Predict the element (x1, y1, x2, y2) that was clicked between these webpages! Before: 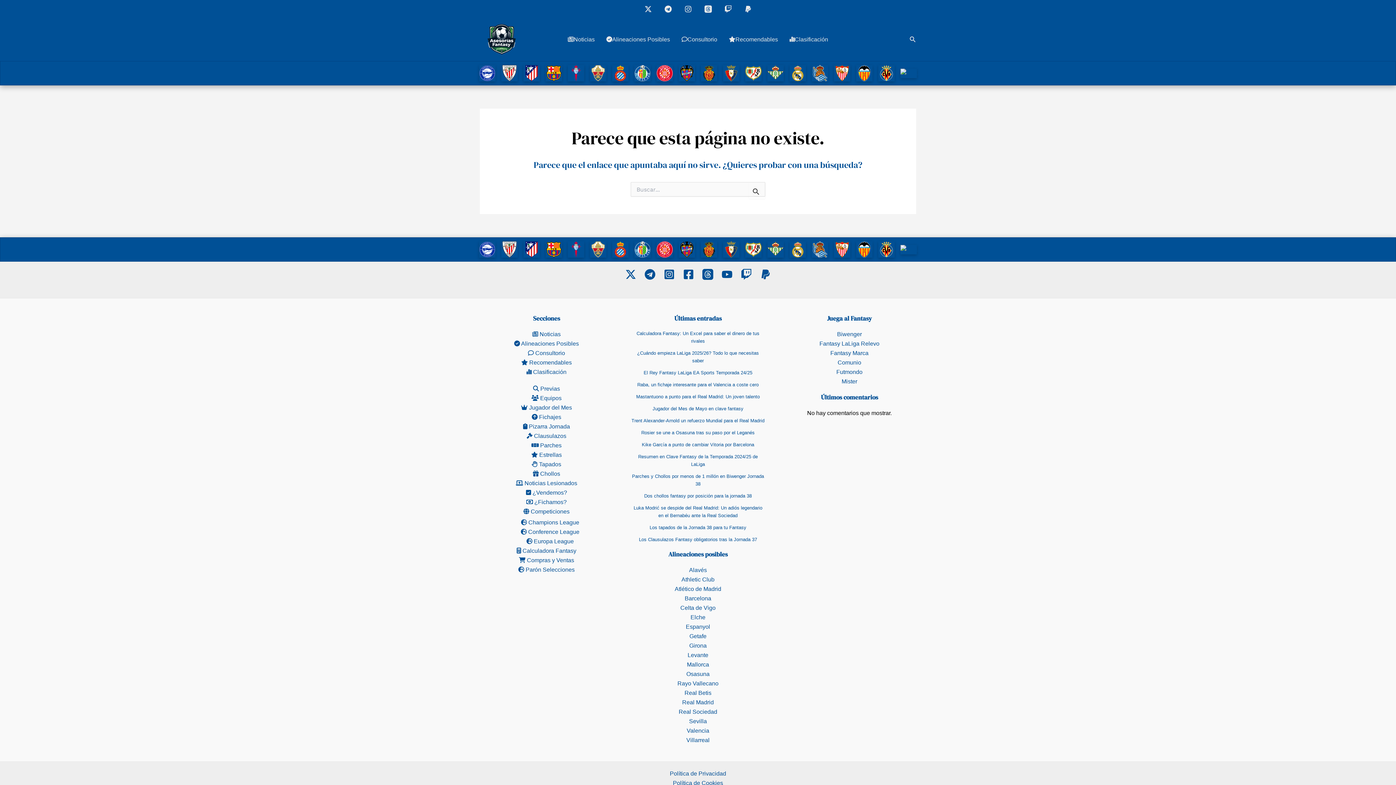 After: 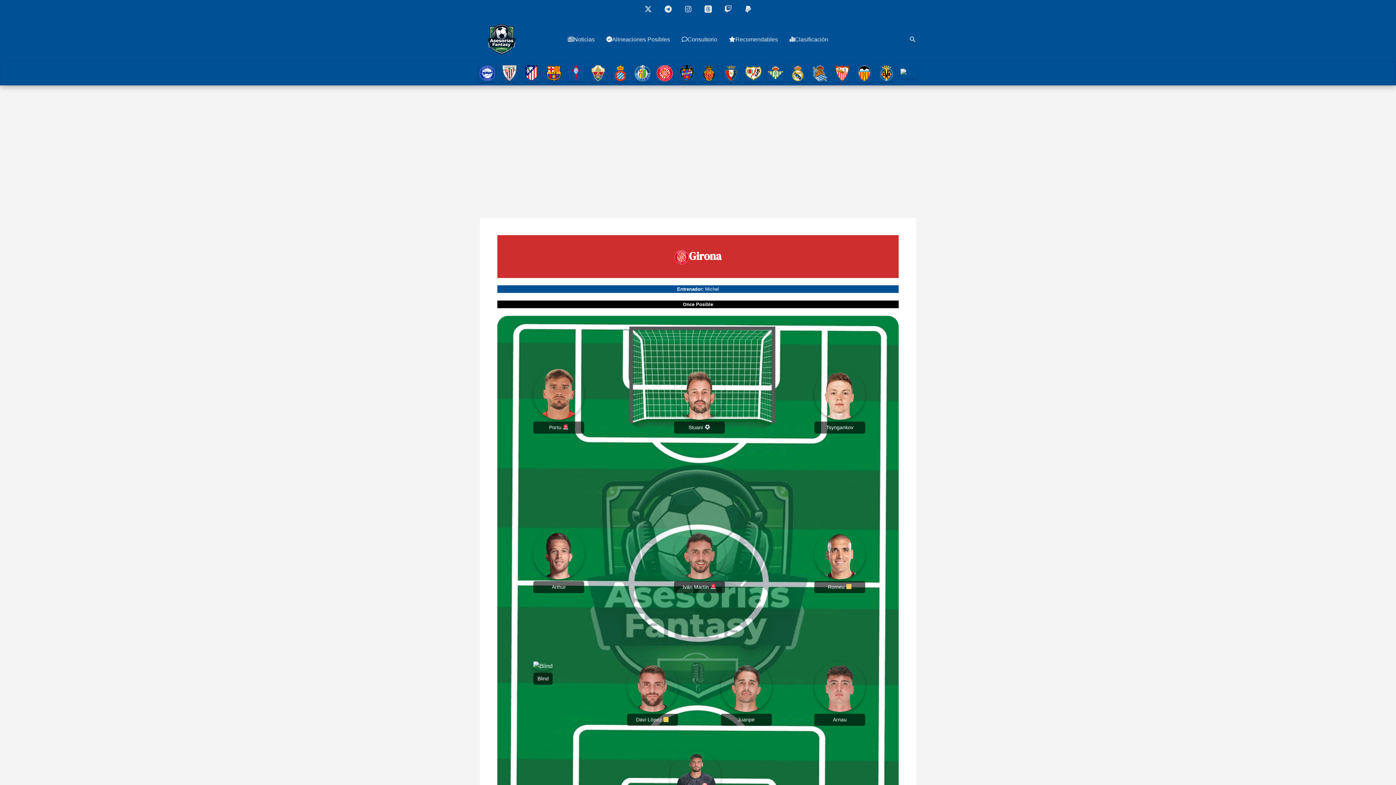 Action: bbox: (656, 246, 673, 252)